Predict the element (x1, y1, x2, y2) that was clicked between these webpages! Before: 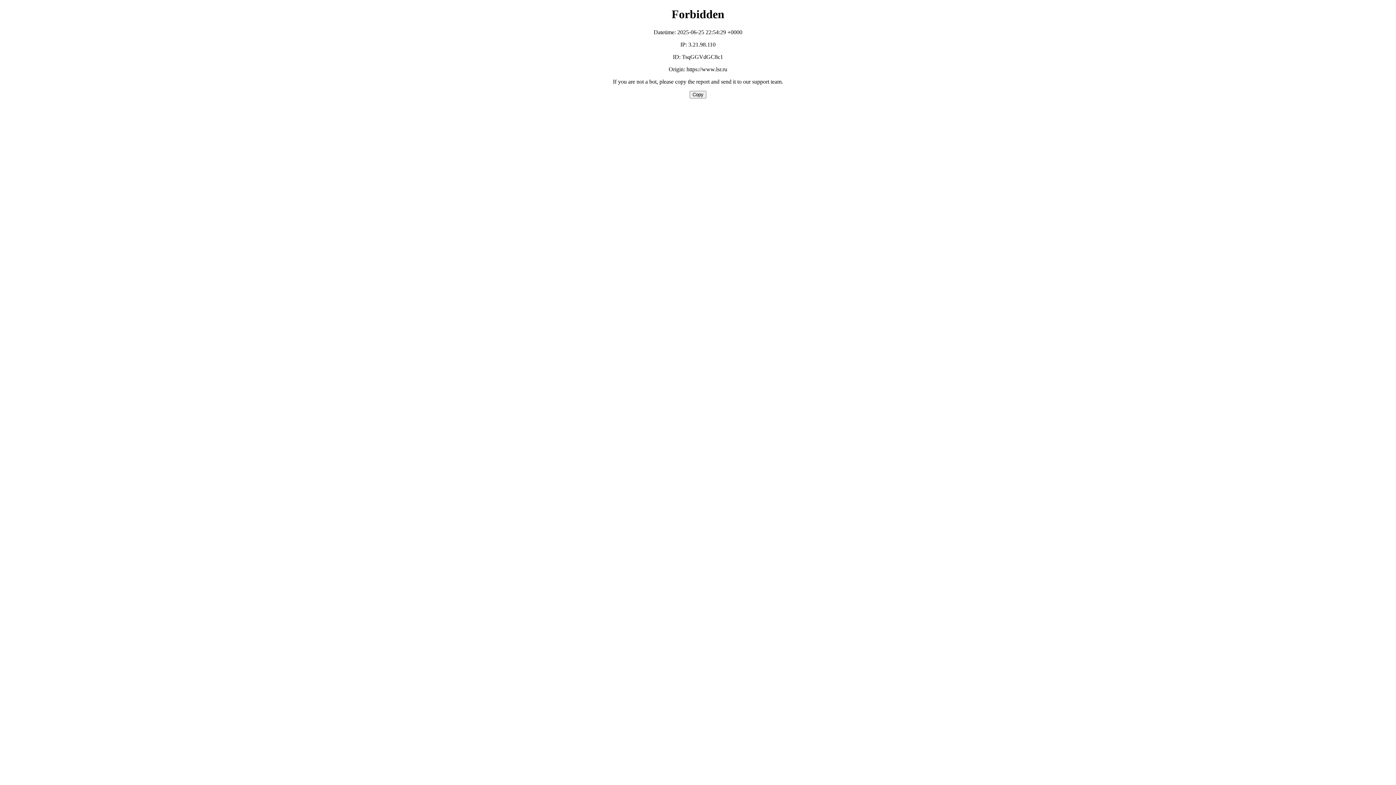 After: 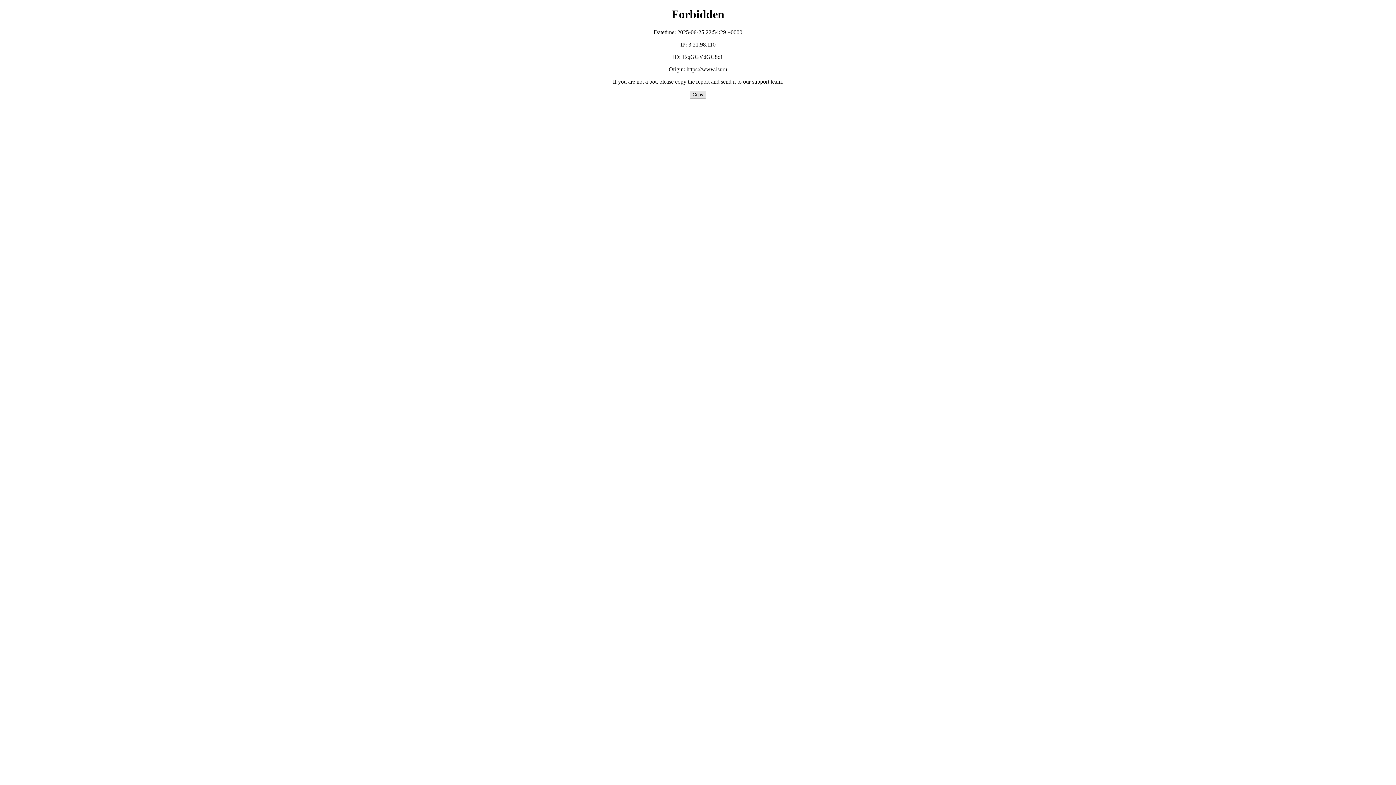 Action: label: Copy bbox: (689, 90, 706, 98)